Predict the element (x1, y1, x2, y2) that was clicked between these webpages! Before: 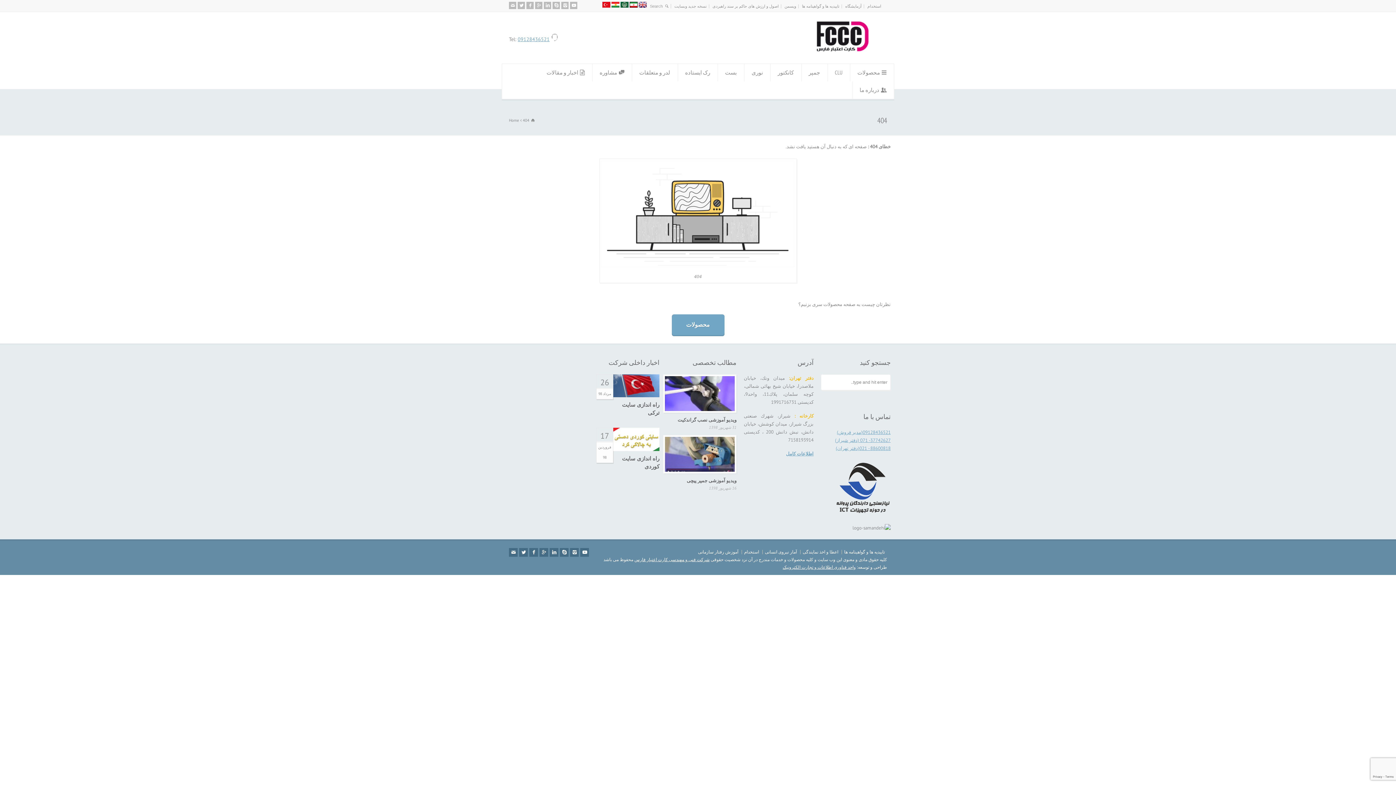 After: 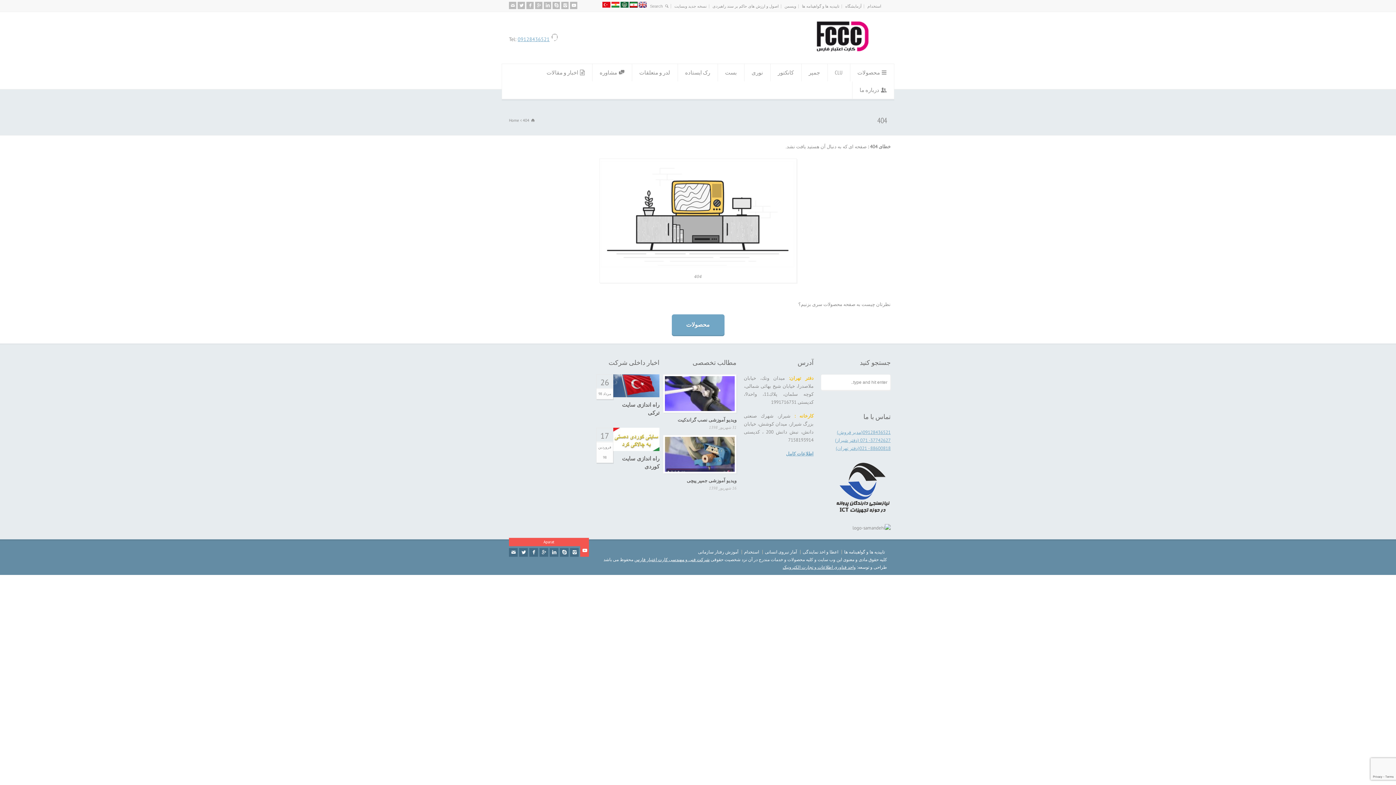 Action: label: Aparat bbox: (580, 548, 589, 557)